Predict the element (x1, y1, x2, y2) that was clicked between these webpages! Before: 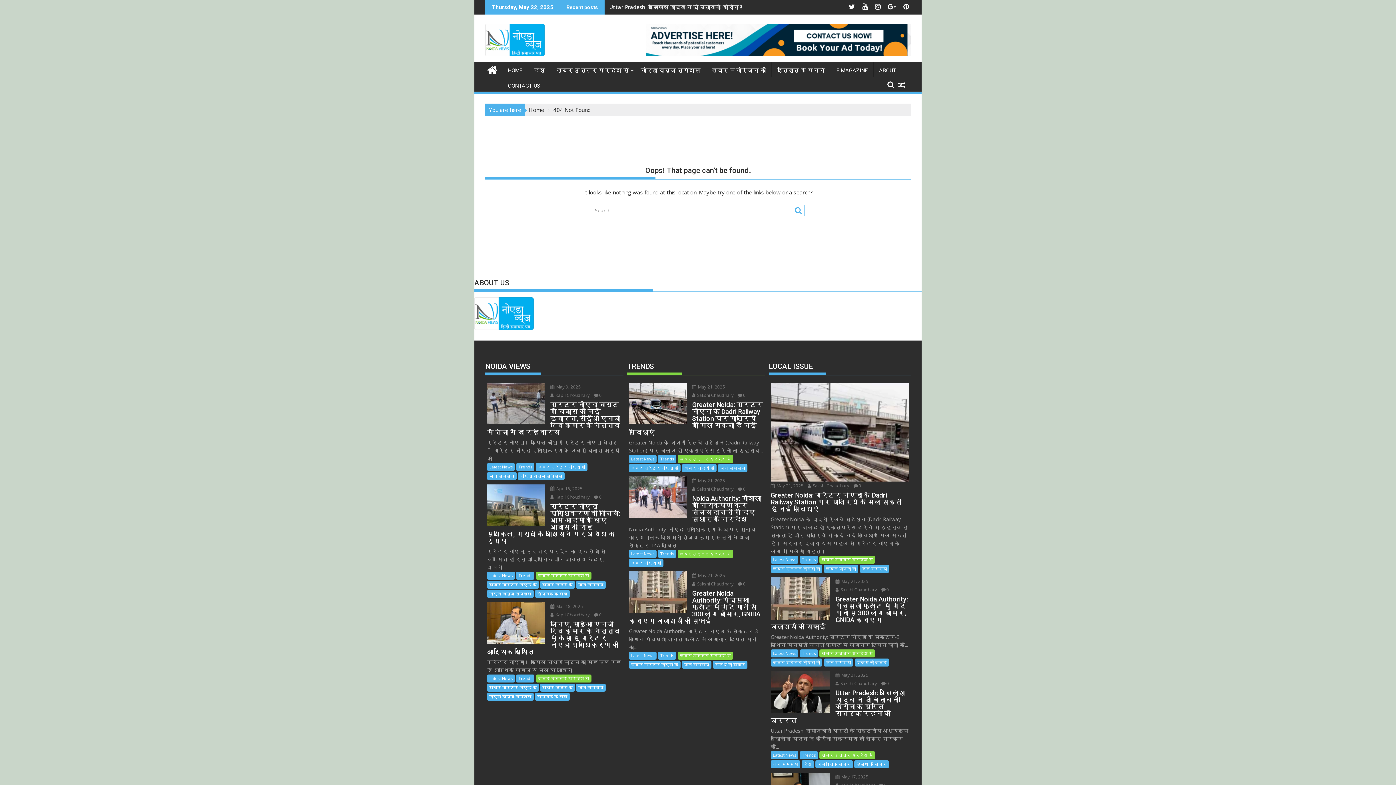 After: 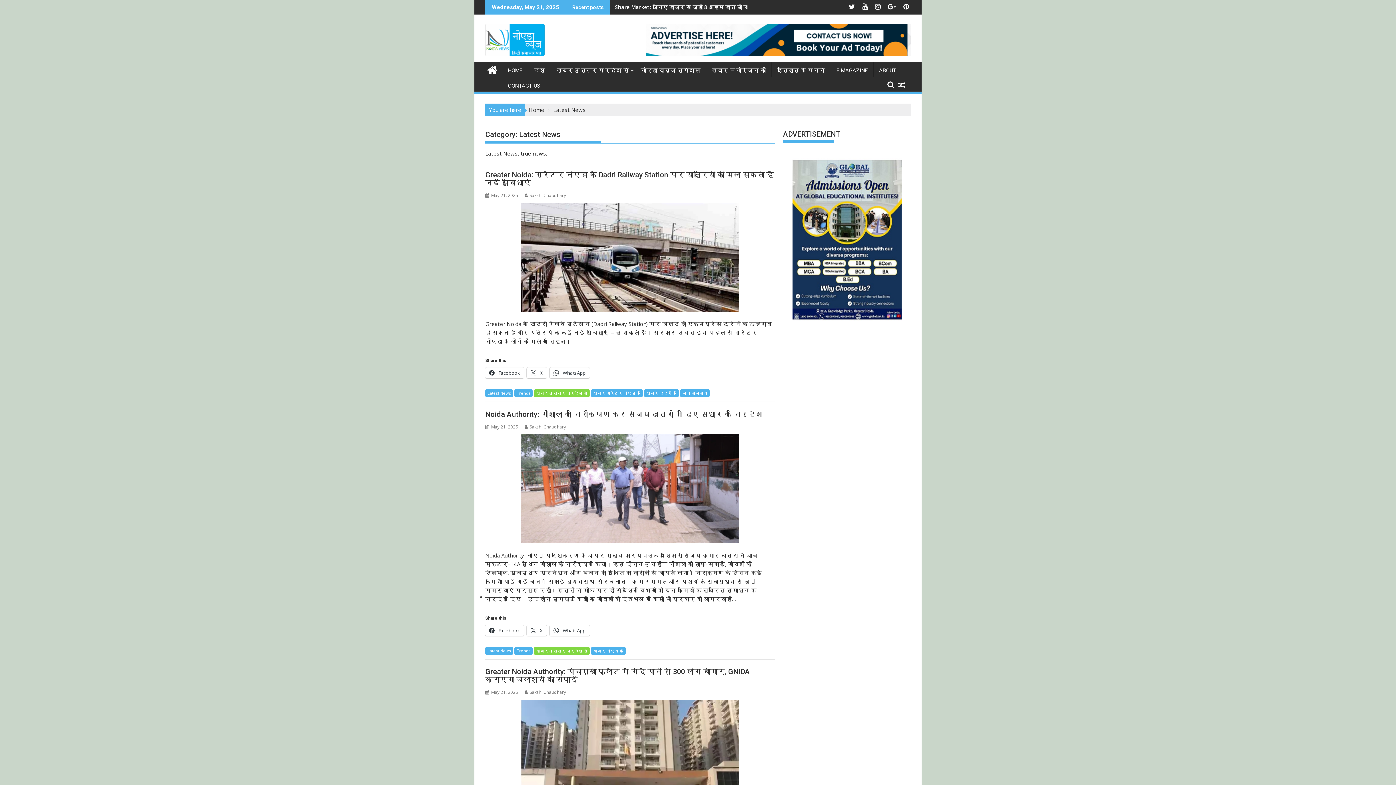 Action: label: Latest News bbox: (487, 674, 514, 682)